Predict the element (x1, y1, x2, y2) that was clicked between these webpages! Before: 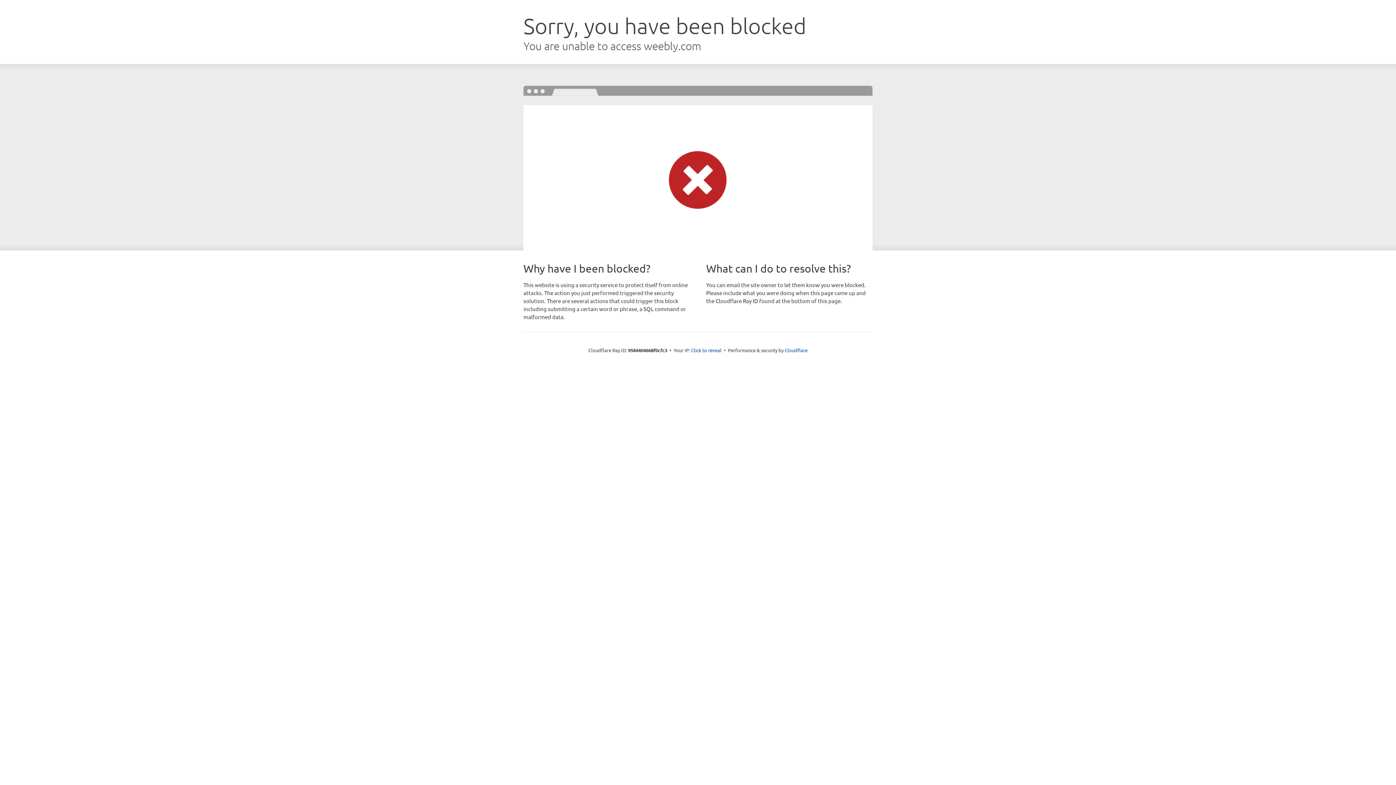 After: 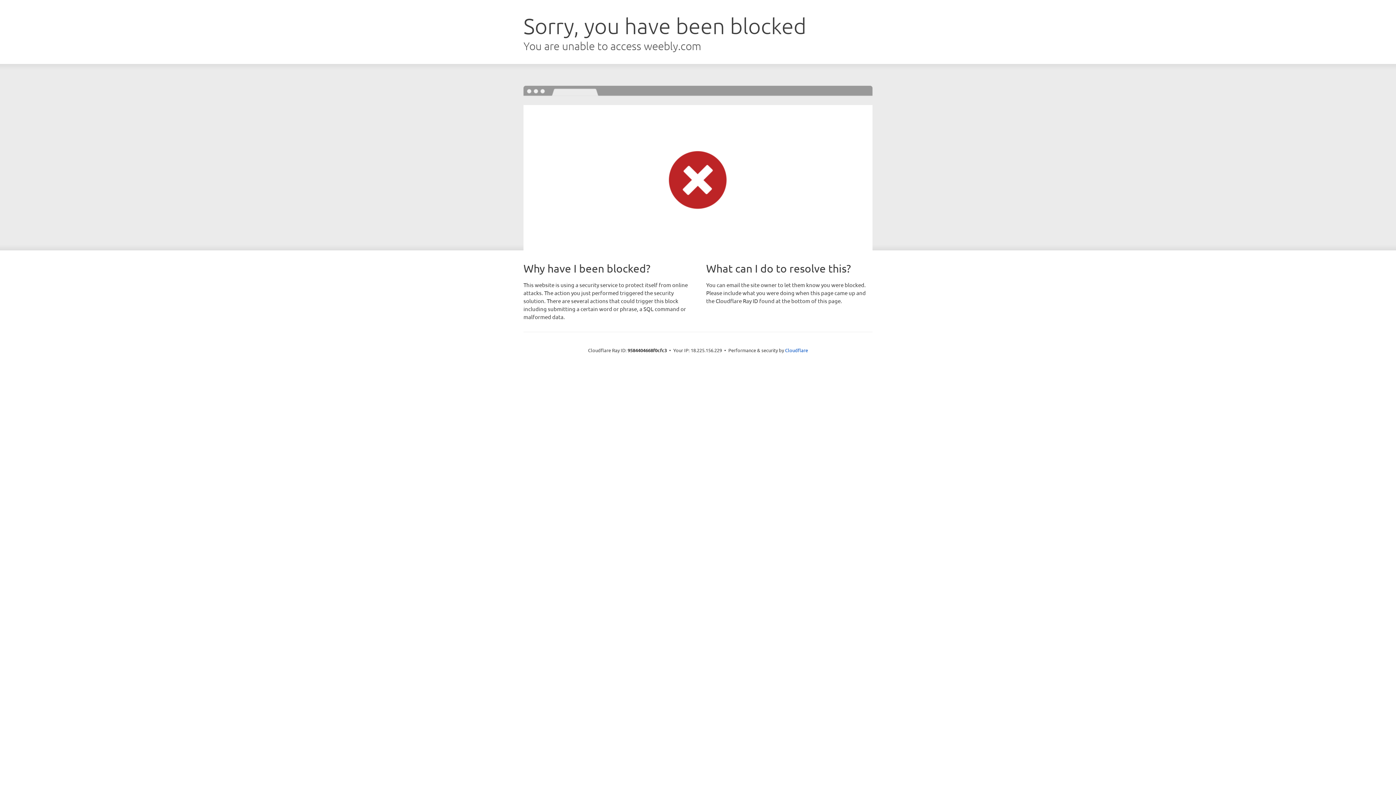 Action: label: Click to reveal bbox: (691, 346, 721, 353)